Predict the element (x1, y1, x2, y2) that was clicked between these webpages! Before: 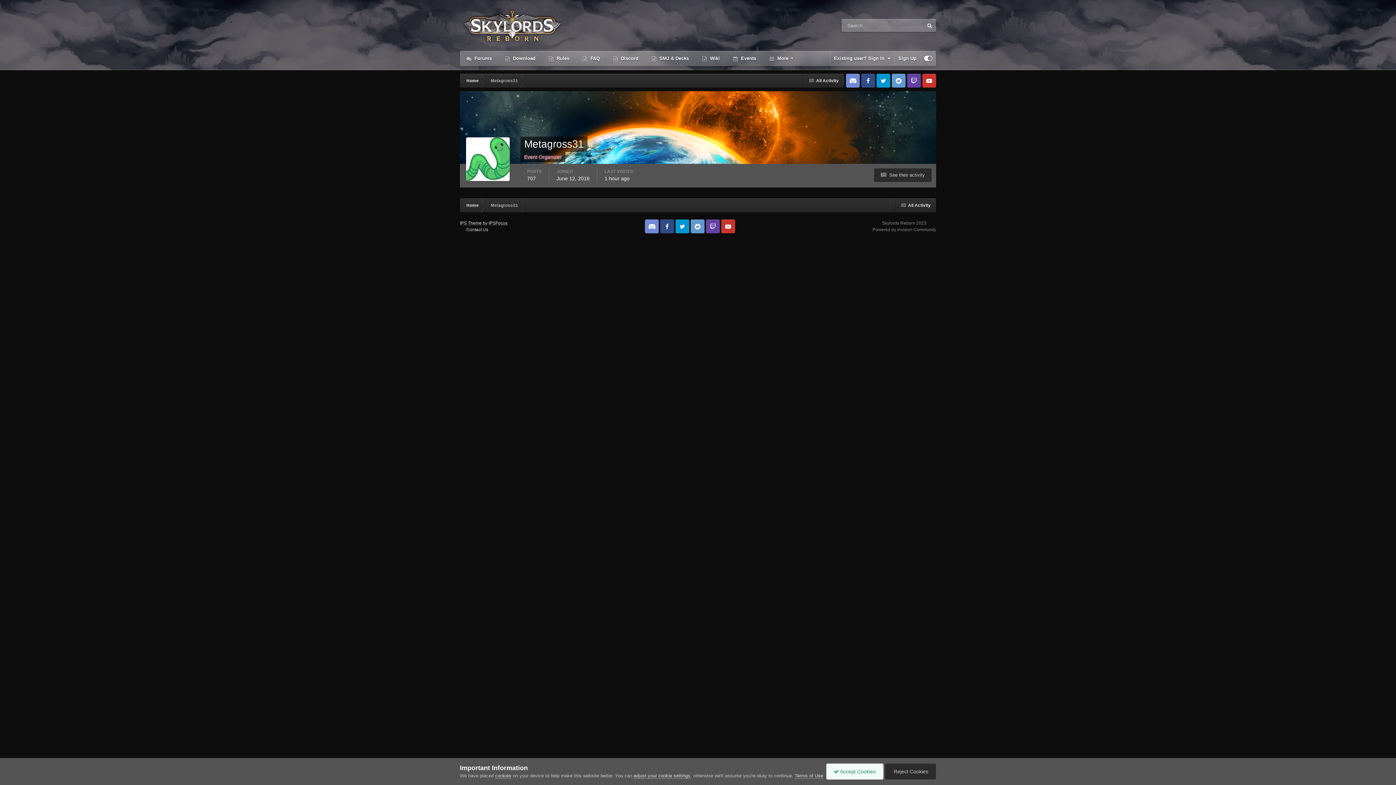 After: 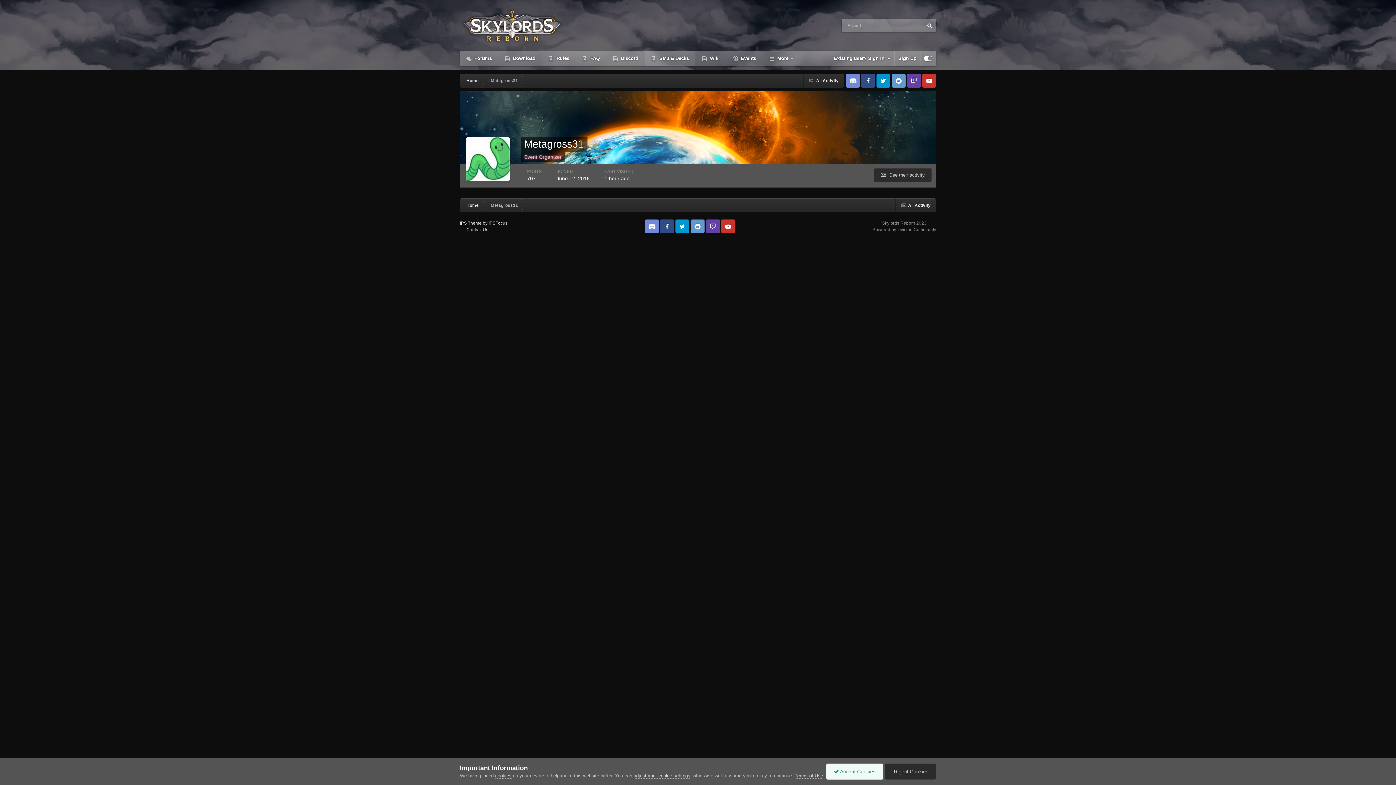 Action: label:  SMJ & Decks bbox: (645, 50, 695, 66)